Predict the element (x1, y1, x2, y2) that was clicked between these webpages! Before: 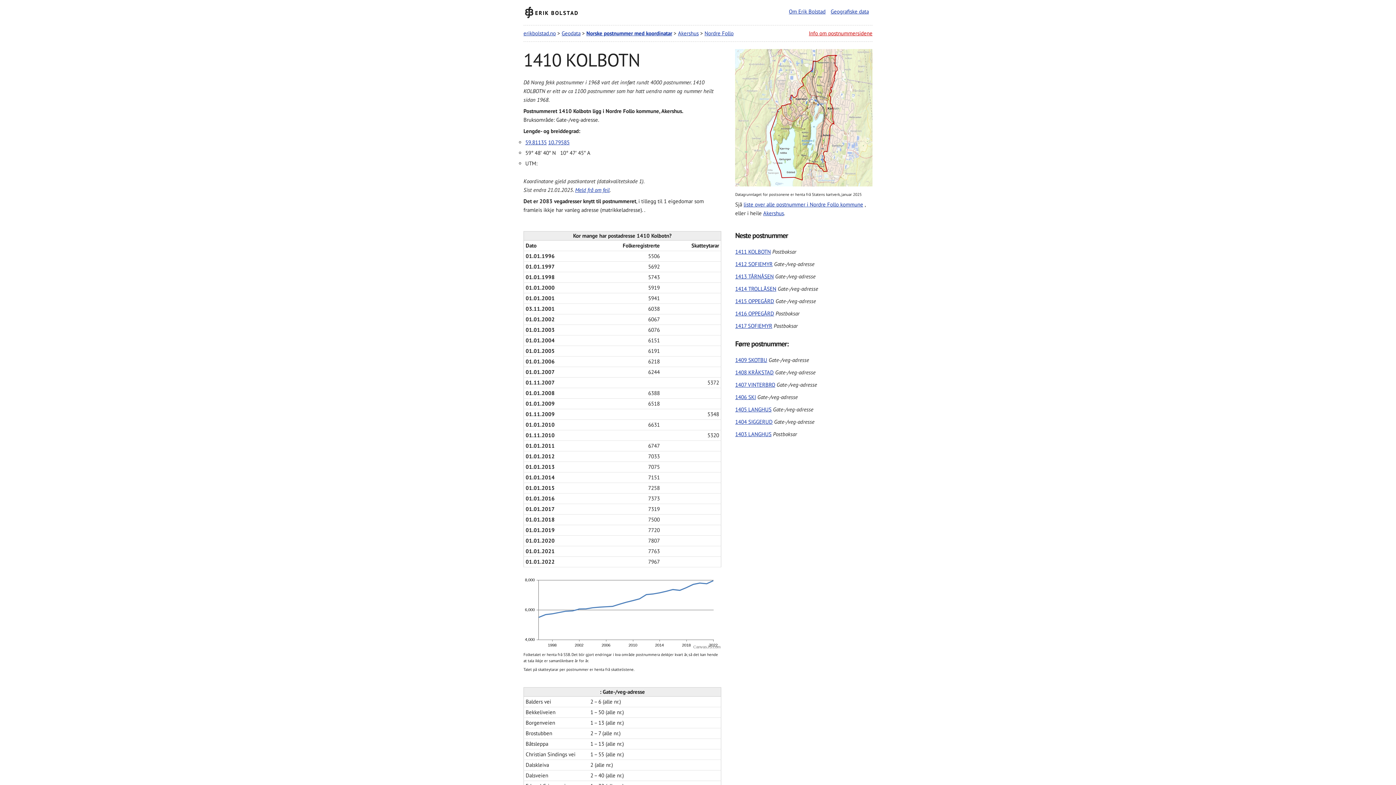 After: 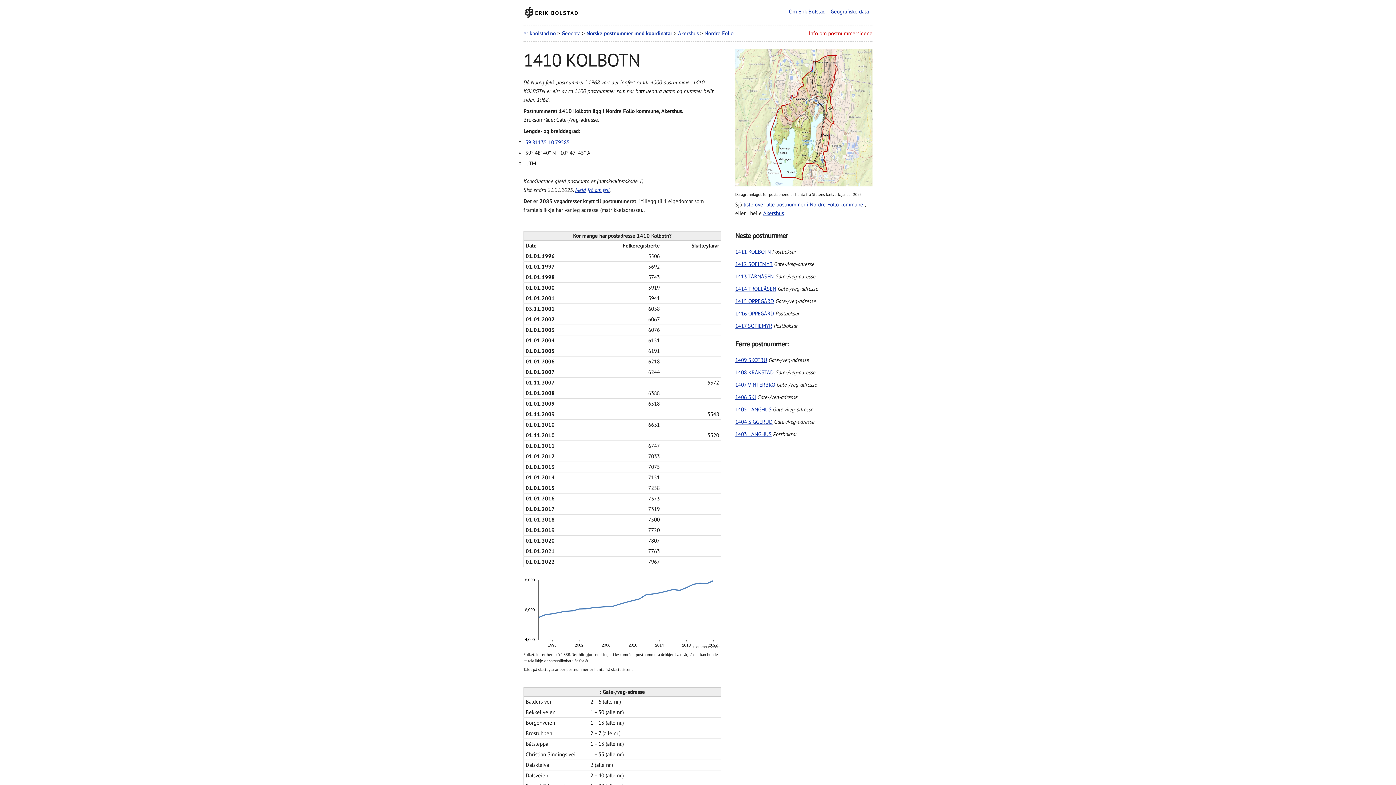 Action: label: CanvasJS.com bbox: (693, 644, 720, 650)